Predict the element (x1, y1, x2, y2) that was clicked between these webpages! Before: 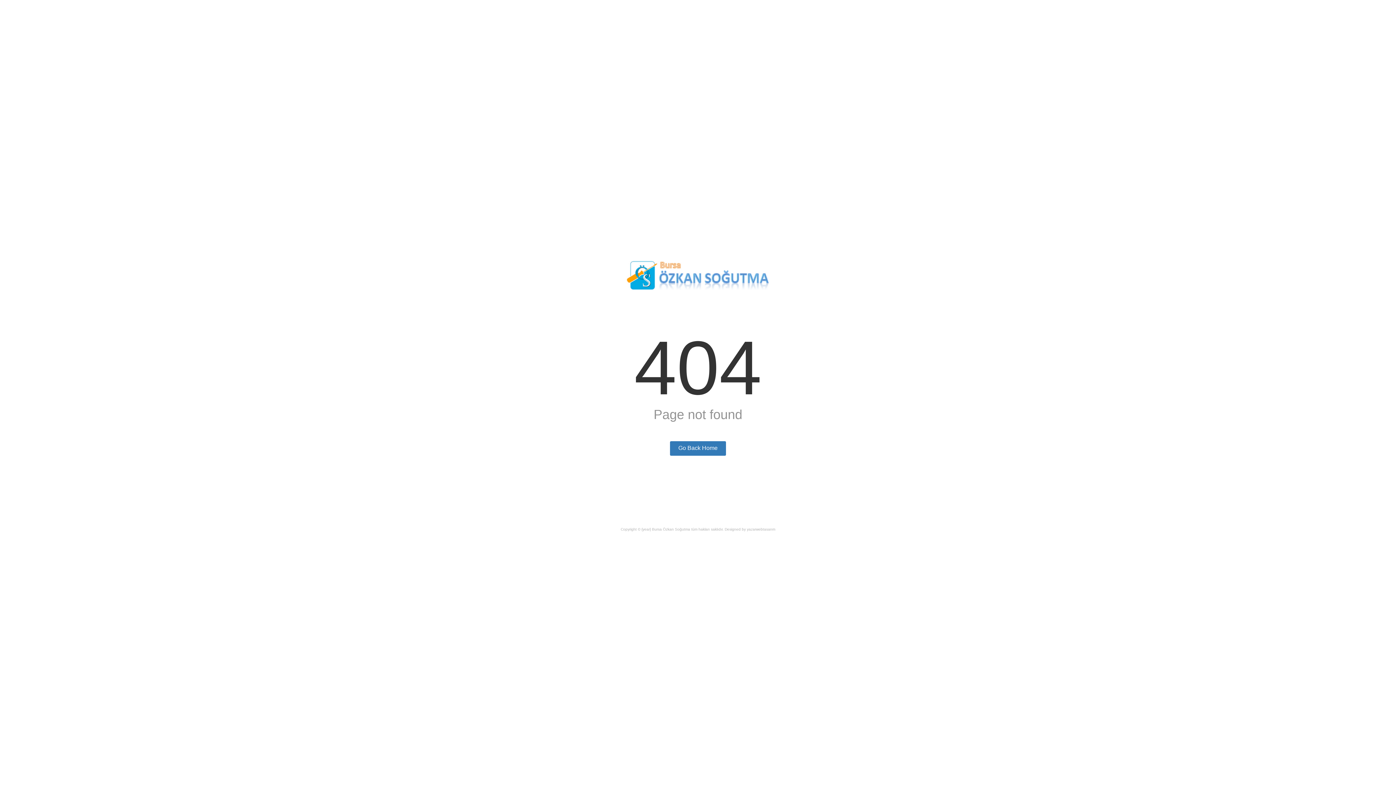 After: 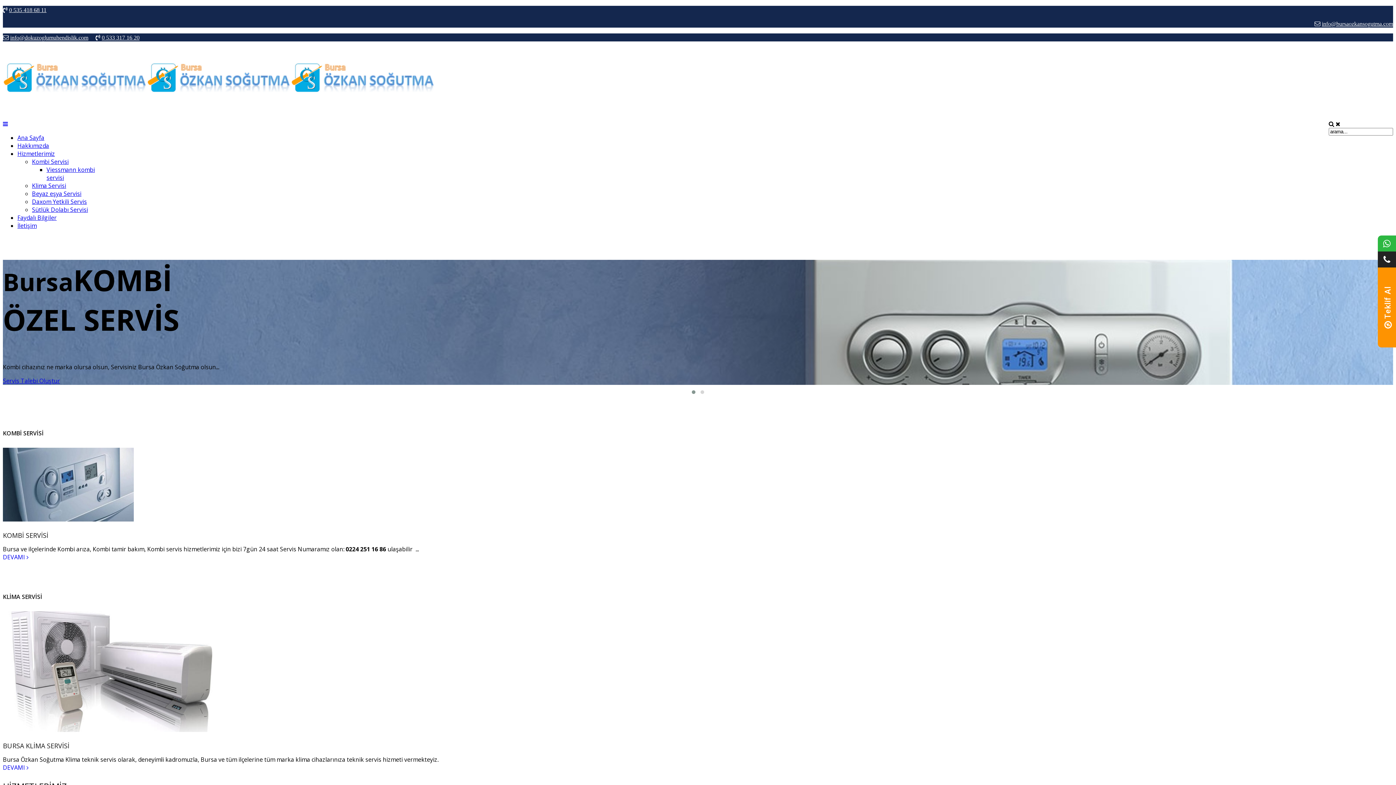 Action: bbox: (670, 441, 726, 456) label: Go Back Home